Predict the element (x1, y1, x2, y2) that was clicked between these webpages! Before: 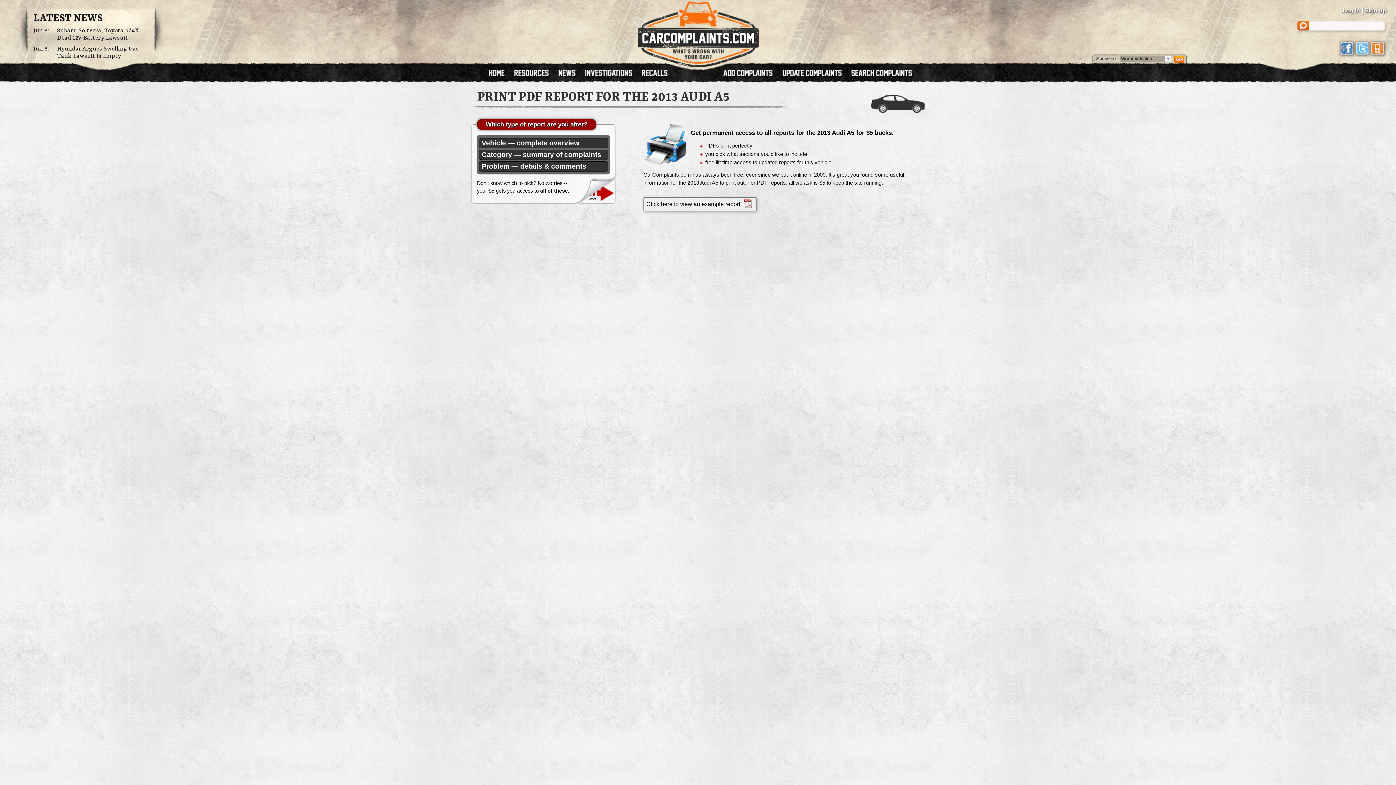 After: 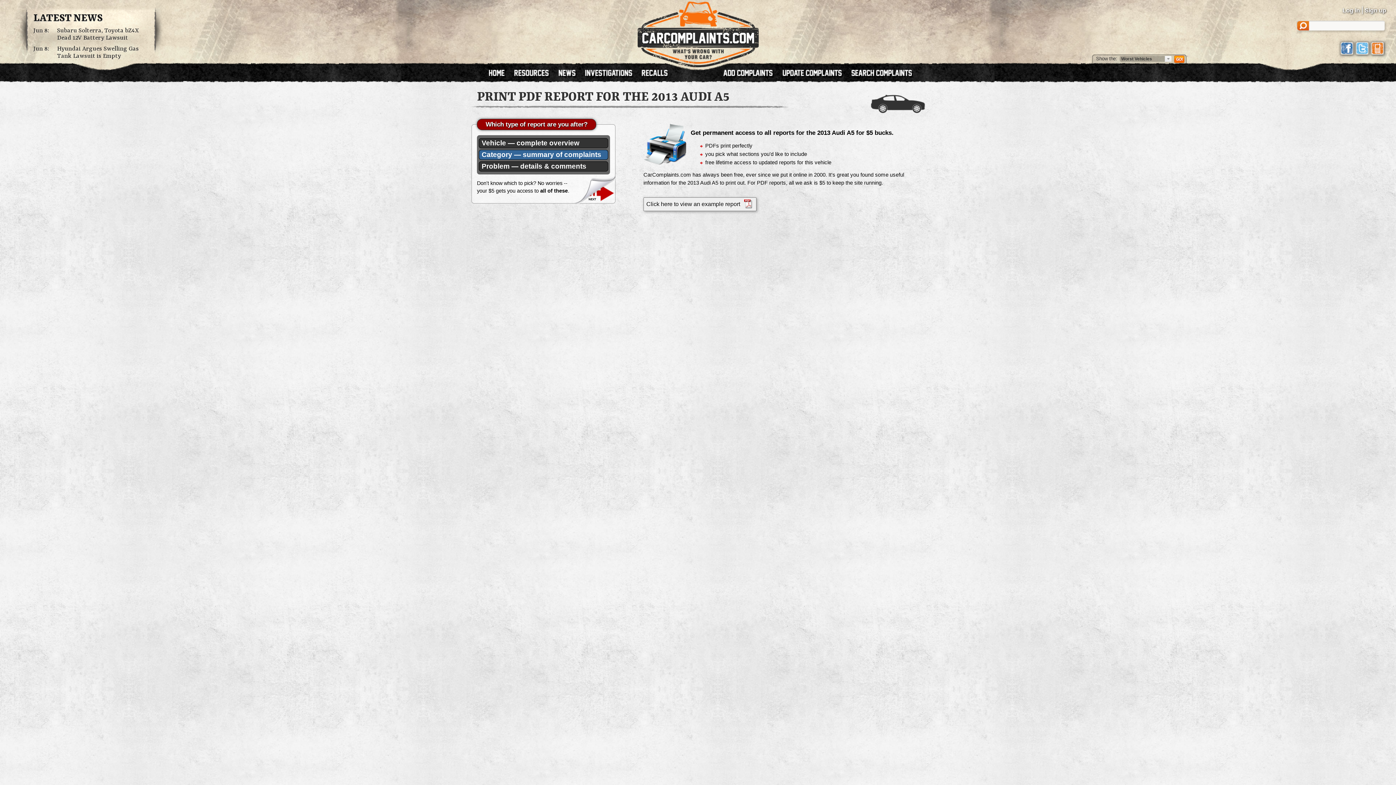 Action: bbox: (478, 149, 608, 160) label: Category — summary of complaints